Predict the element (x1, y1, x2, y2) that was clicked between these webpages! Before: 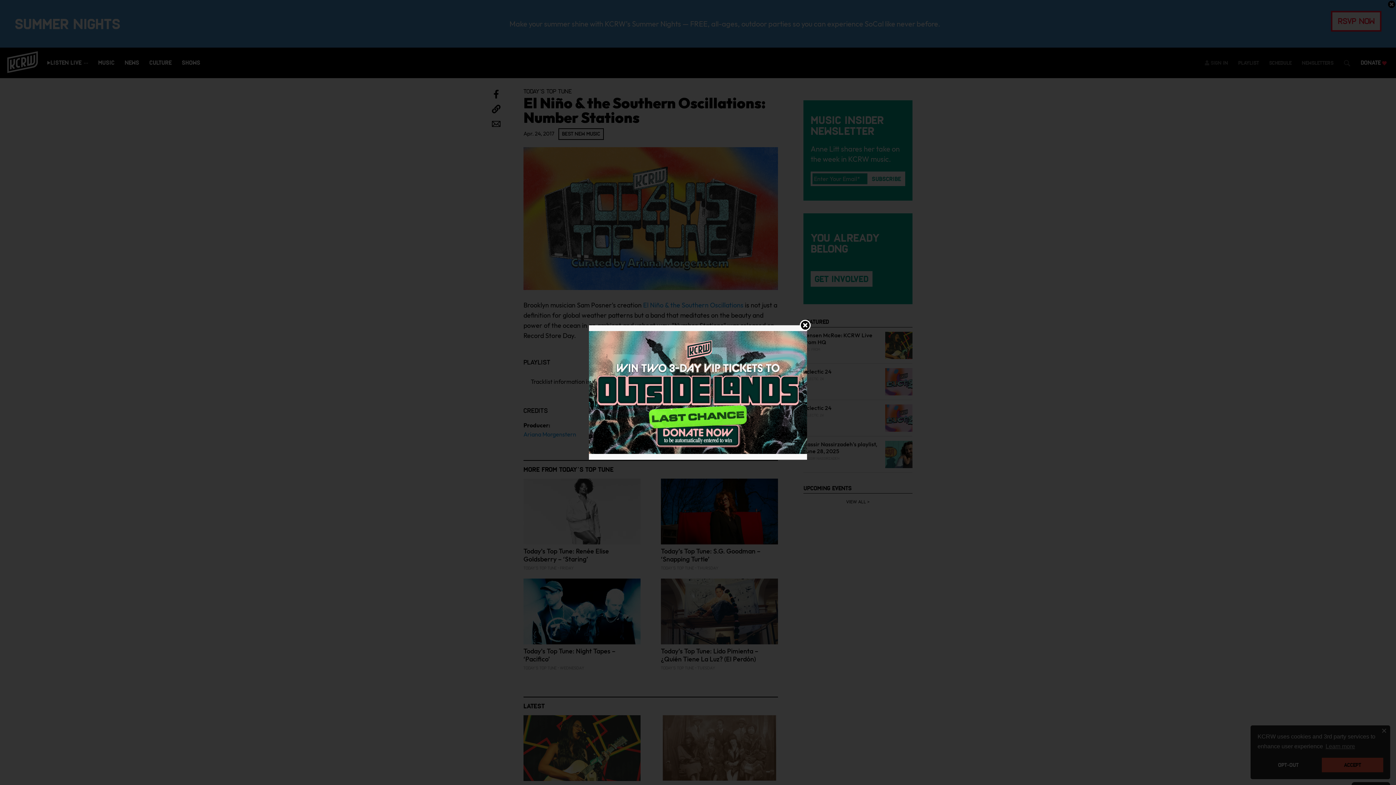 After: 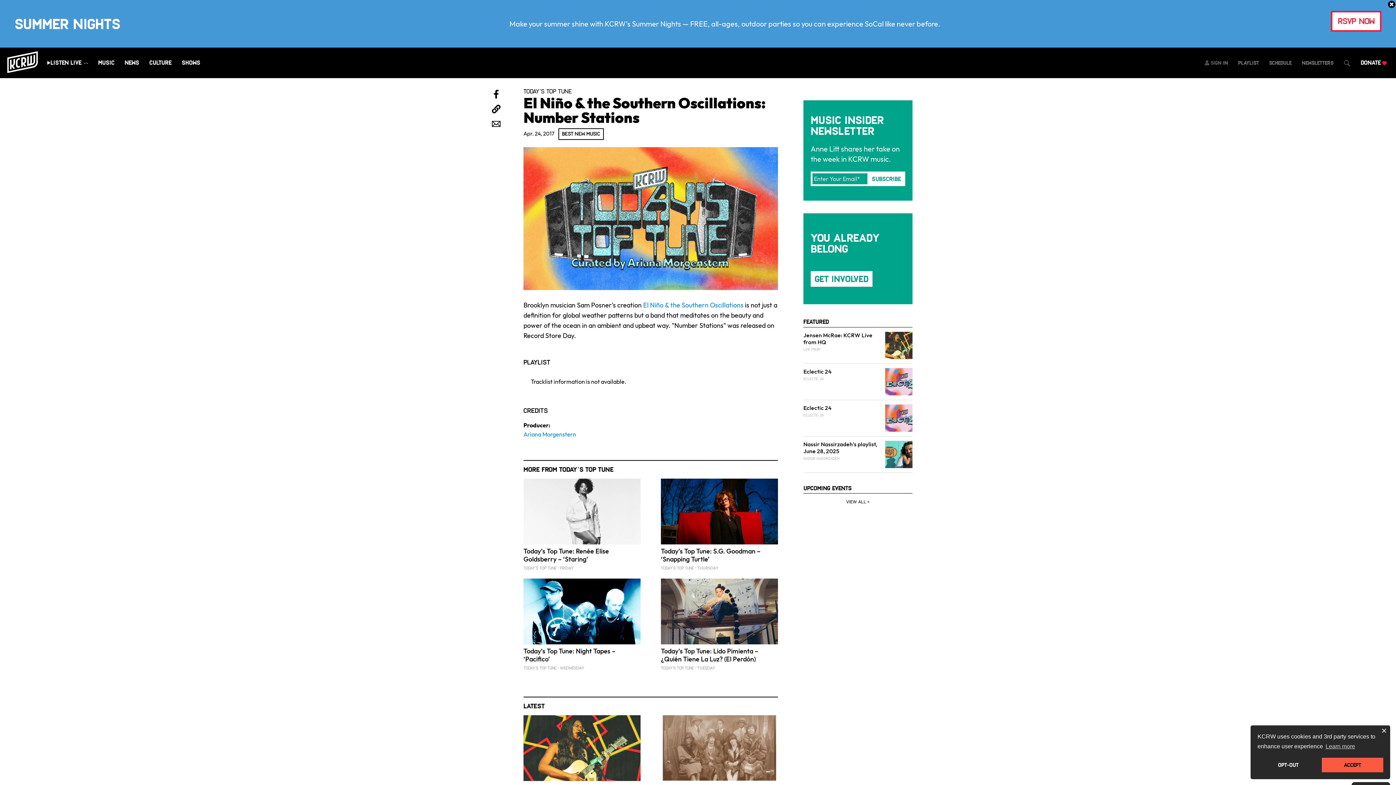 Action: bbox: (589, 388, 807, 395)